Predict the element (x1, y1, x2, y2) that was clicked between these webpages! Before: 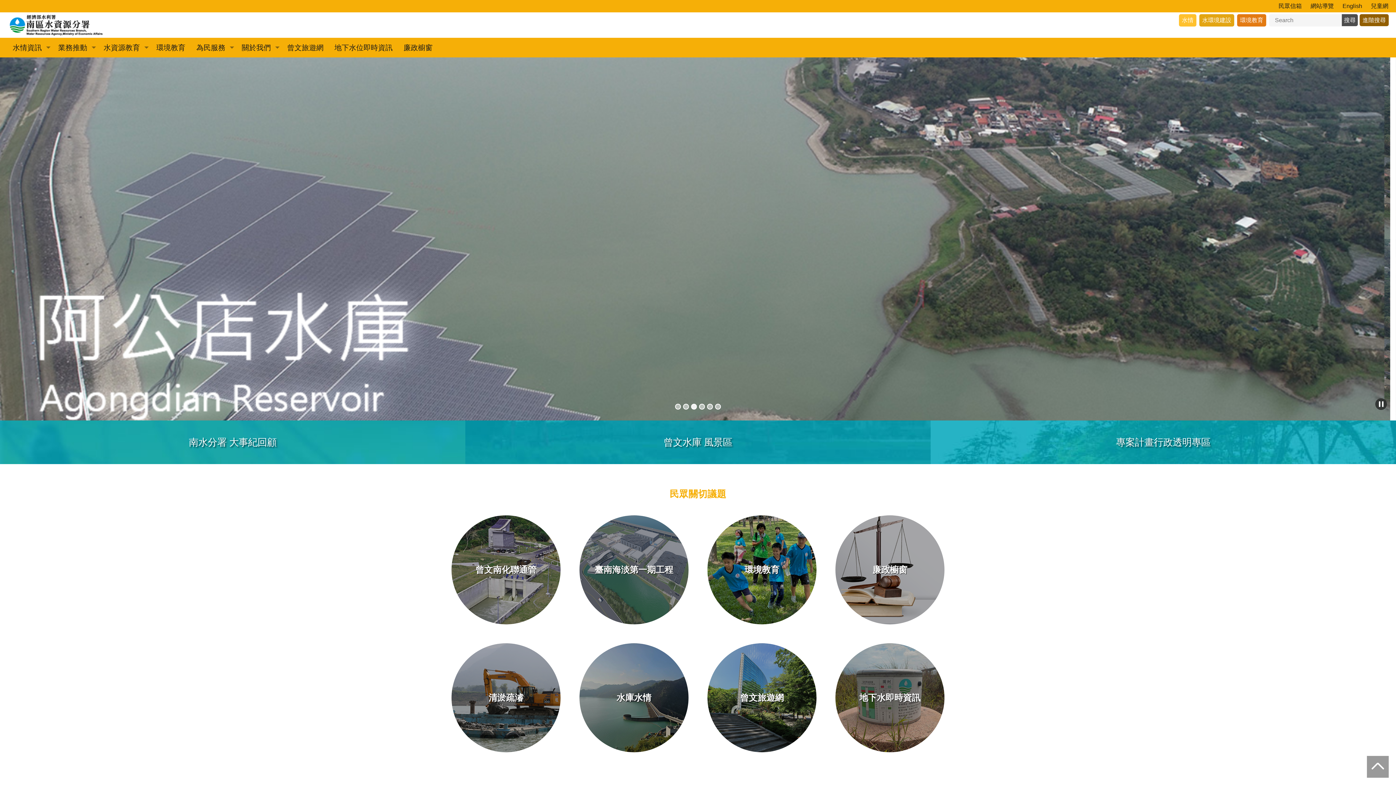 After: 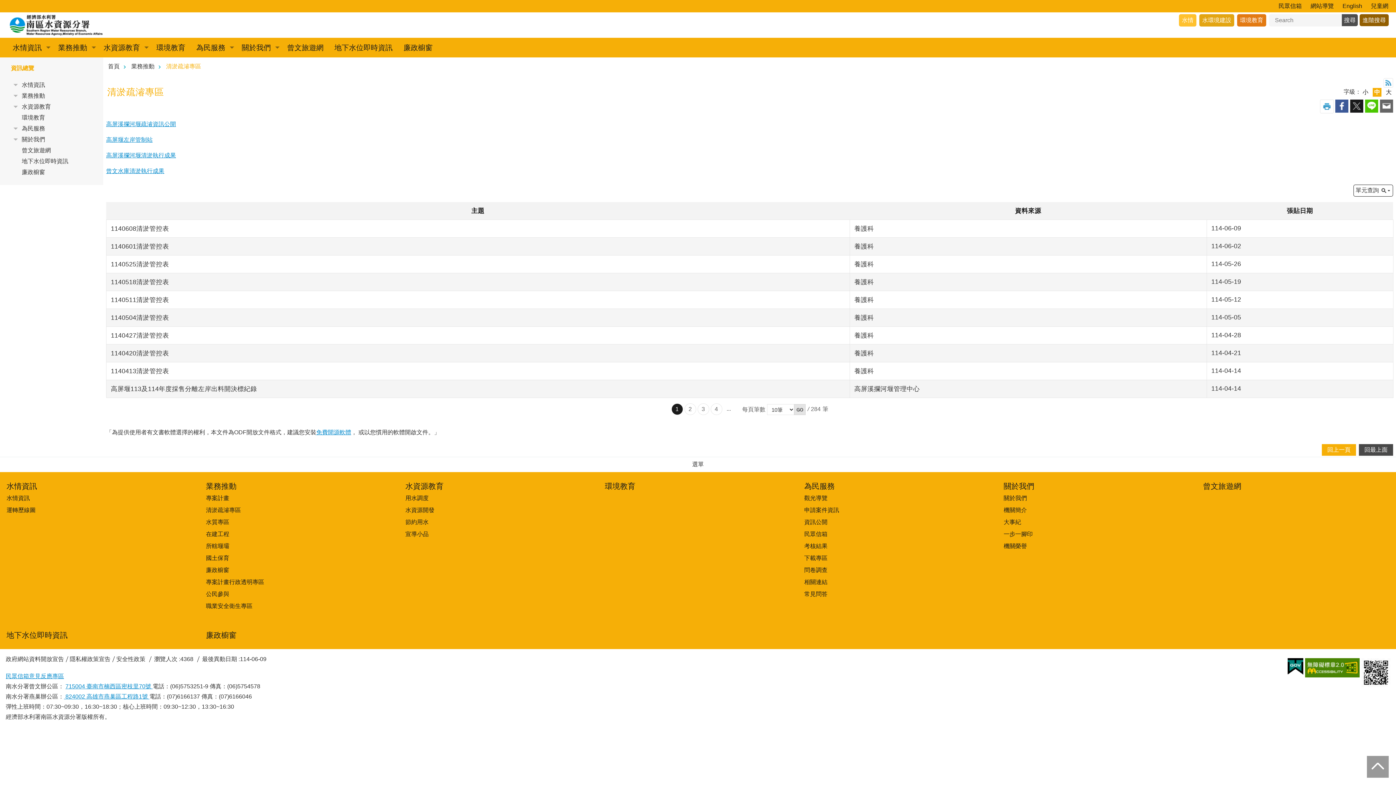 Action: label: 清淤疏濬 bbox: (448, 640, 563, 755)